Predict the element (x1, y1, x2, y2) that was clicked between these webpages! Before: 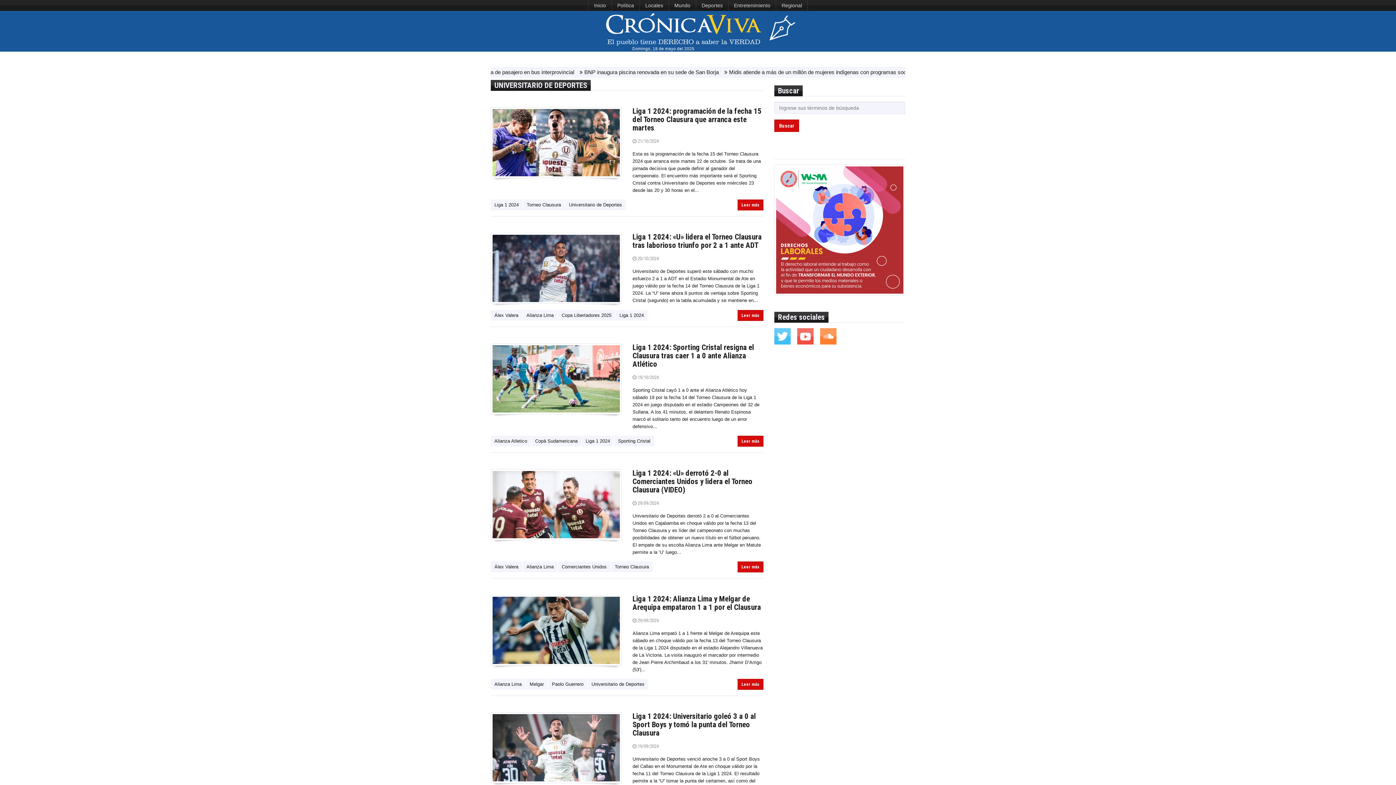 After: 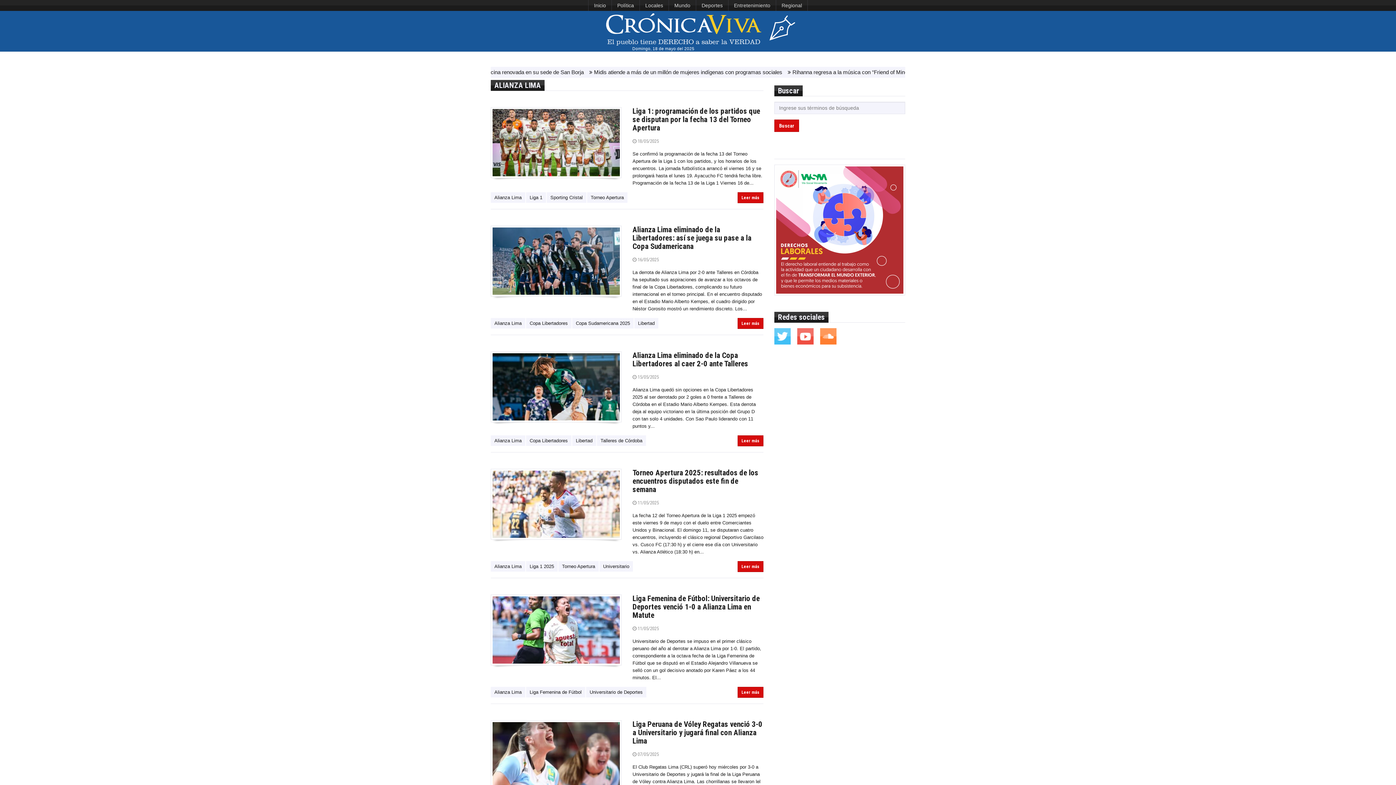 Action: label: Alianza Lima bbox: (490, 679, 525, 689)